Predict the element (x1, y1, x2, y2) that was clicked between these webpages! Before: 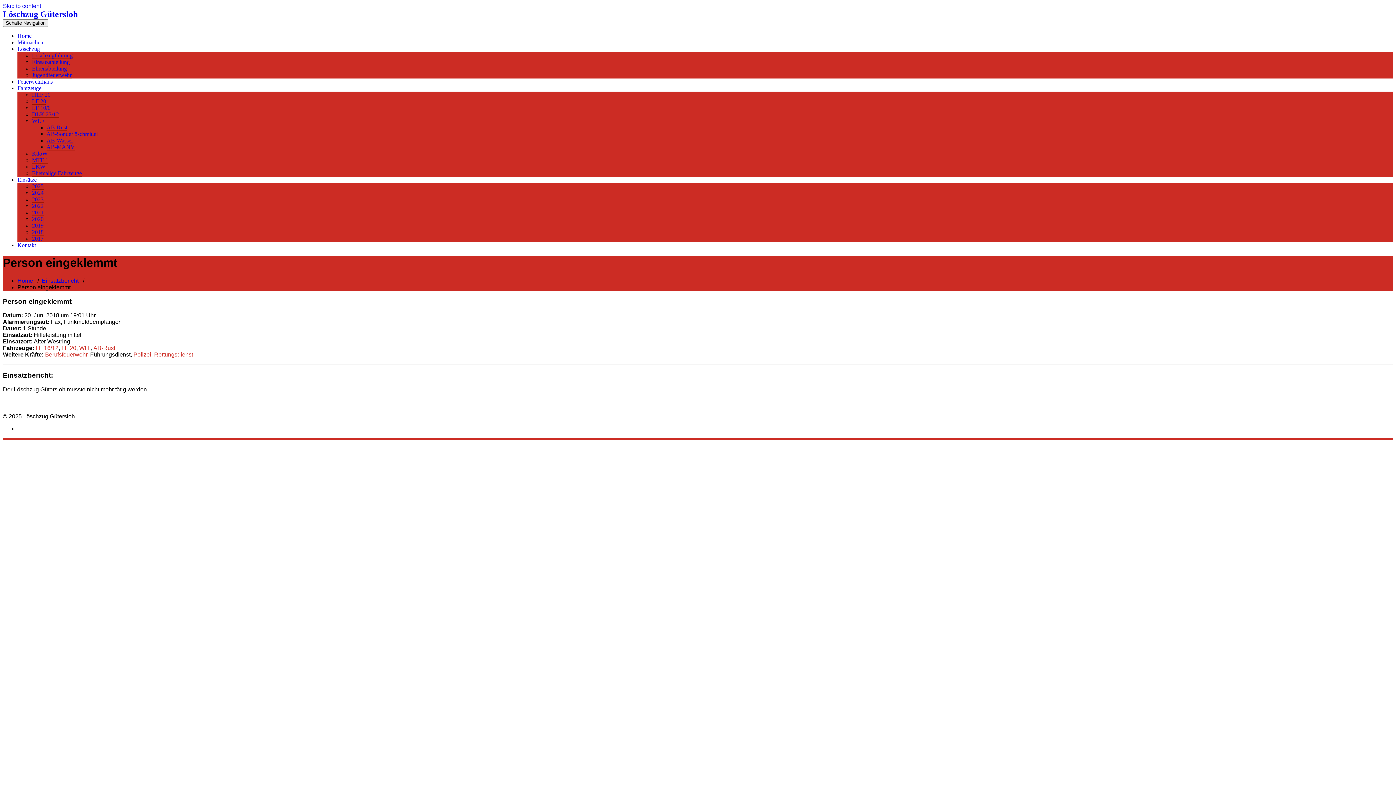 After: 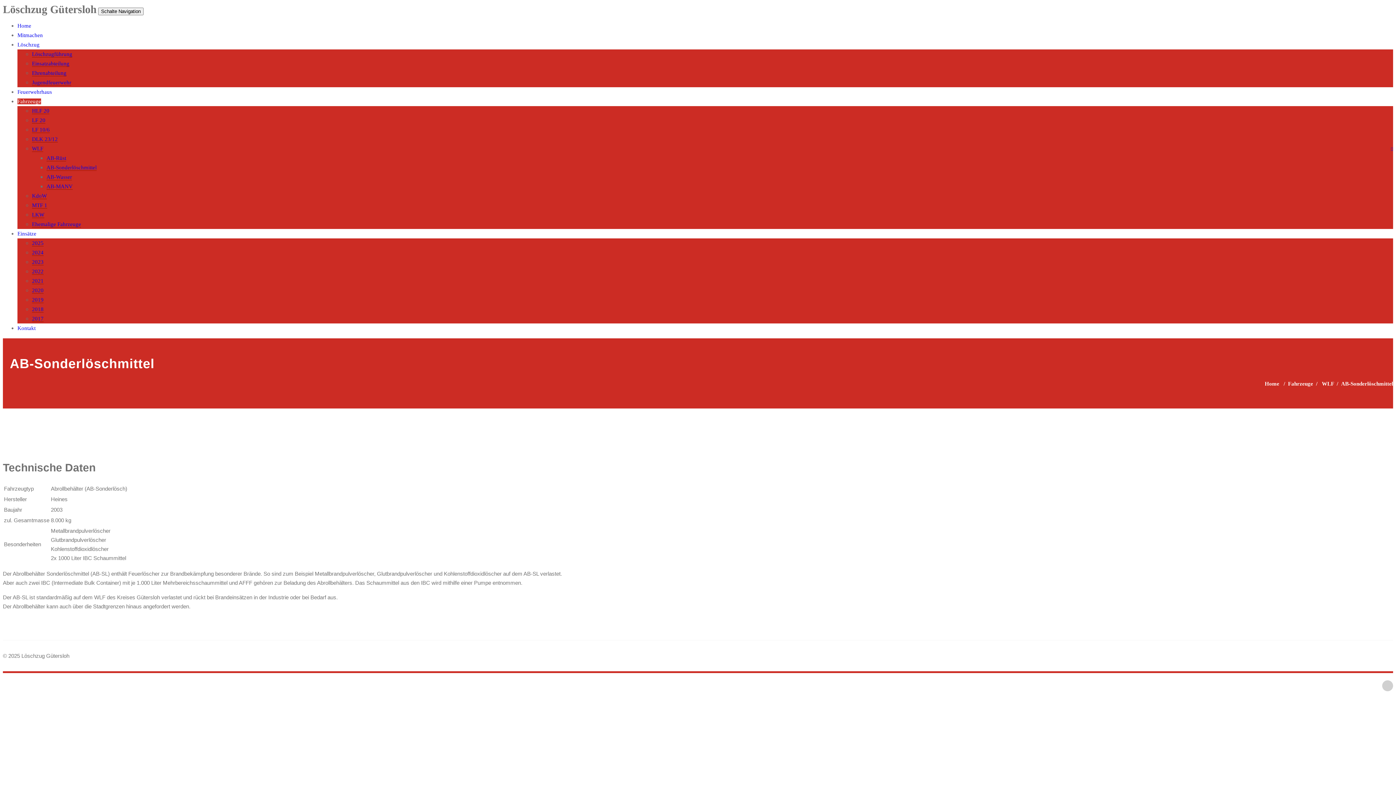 Action: label: AB-Sonderlöschmittel bbox: (46, 130, 97, 137)